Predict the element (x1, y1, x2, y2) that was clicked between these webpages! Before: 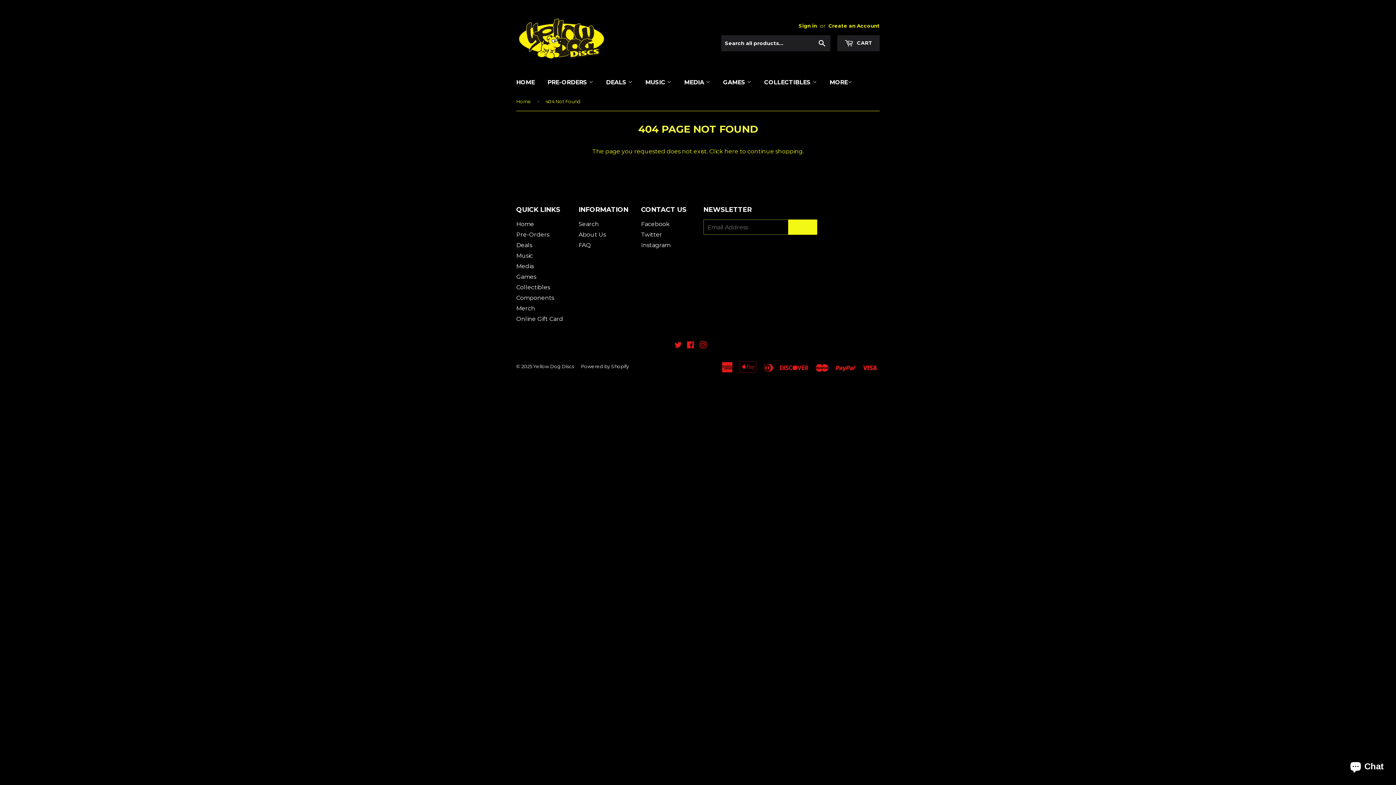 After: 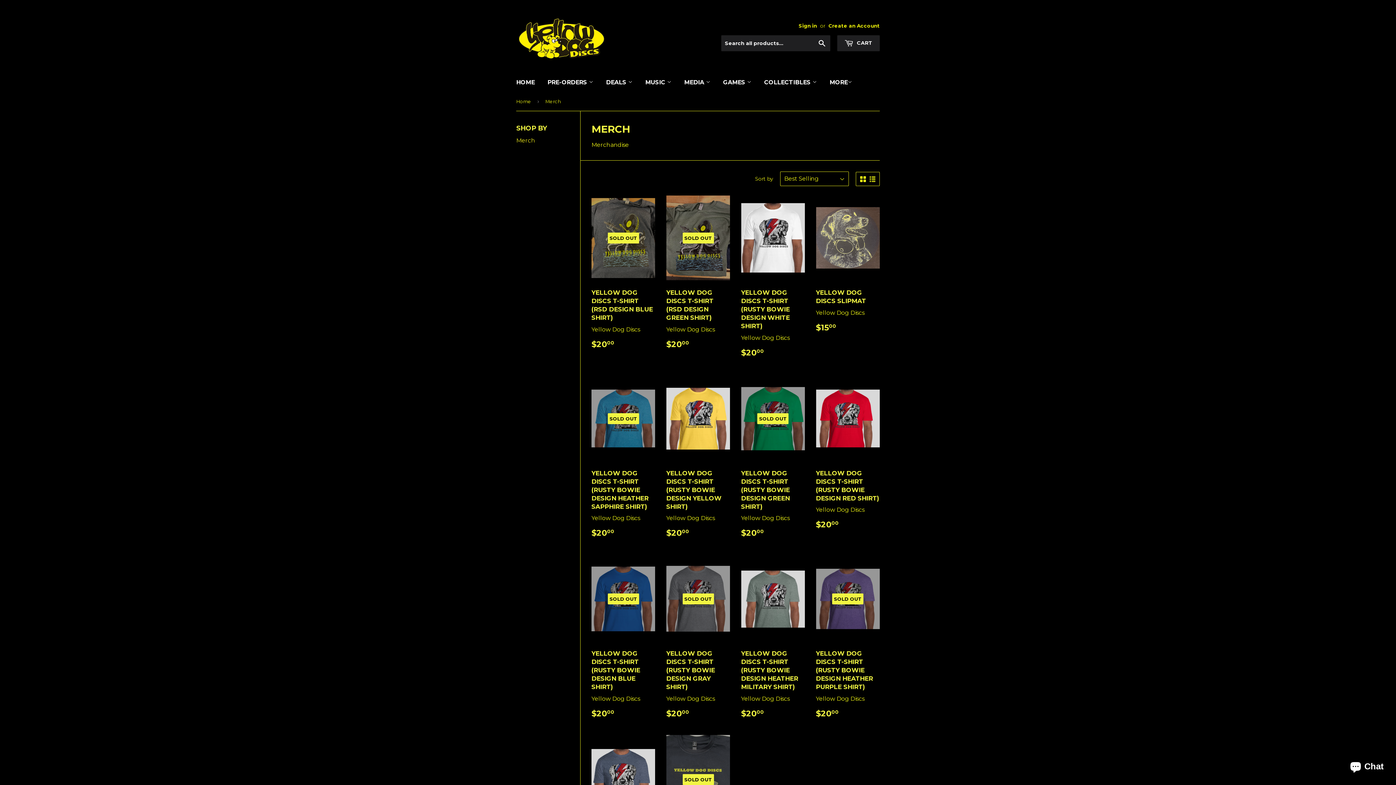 Action: label: Merch bbox: (516, 305, 535, 312)